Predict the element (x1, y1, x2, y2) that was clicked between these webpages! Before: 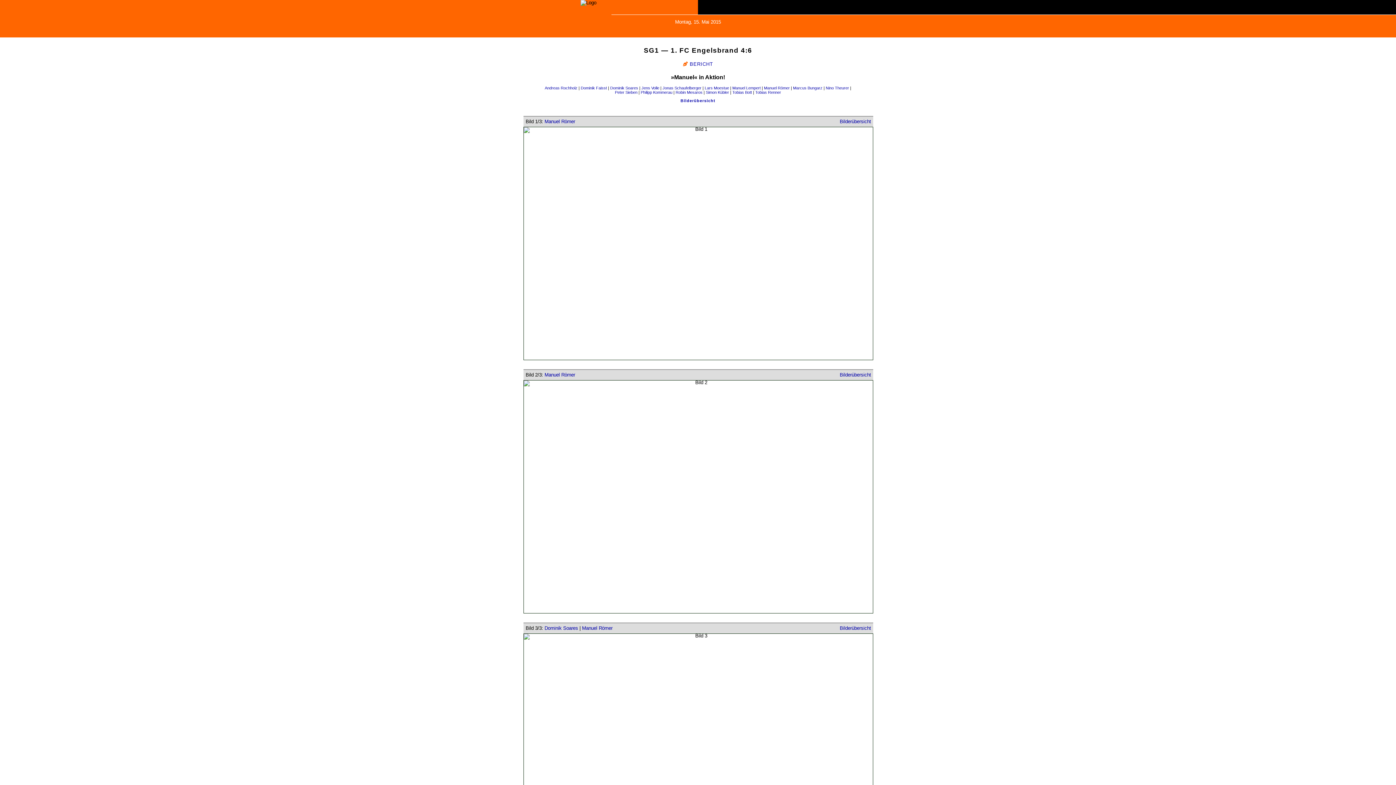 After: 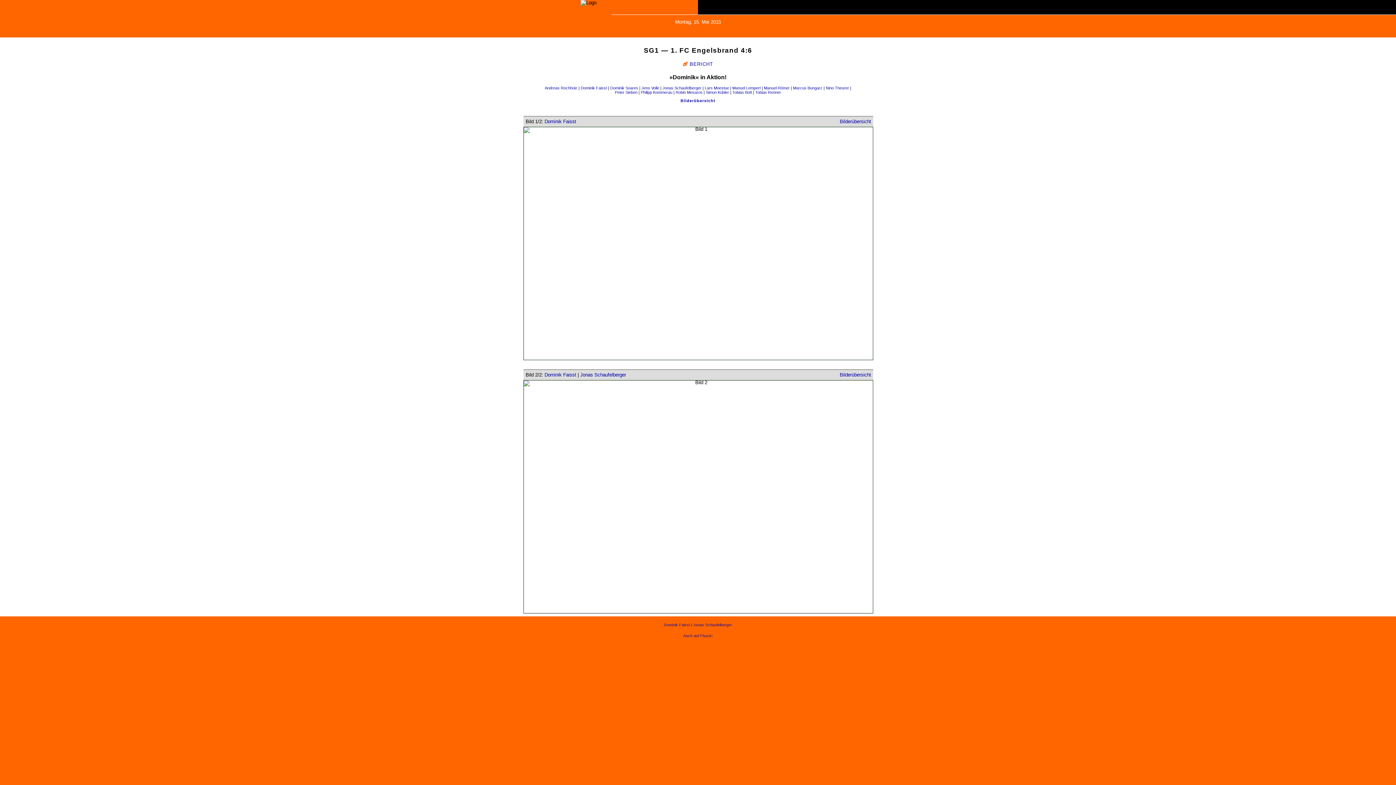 Action: label: Dominik Faisst bbox: (580, 85, 607, 90)